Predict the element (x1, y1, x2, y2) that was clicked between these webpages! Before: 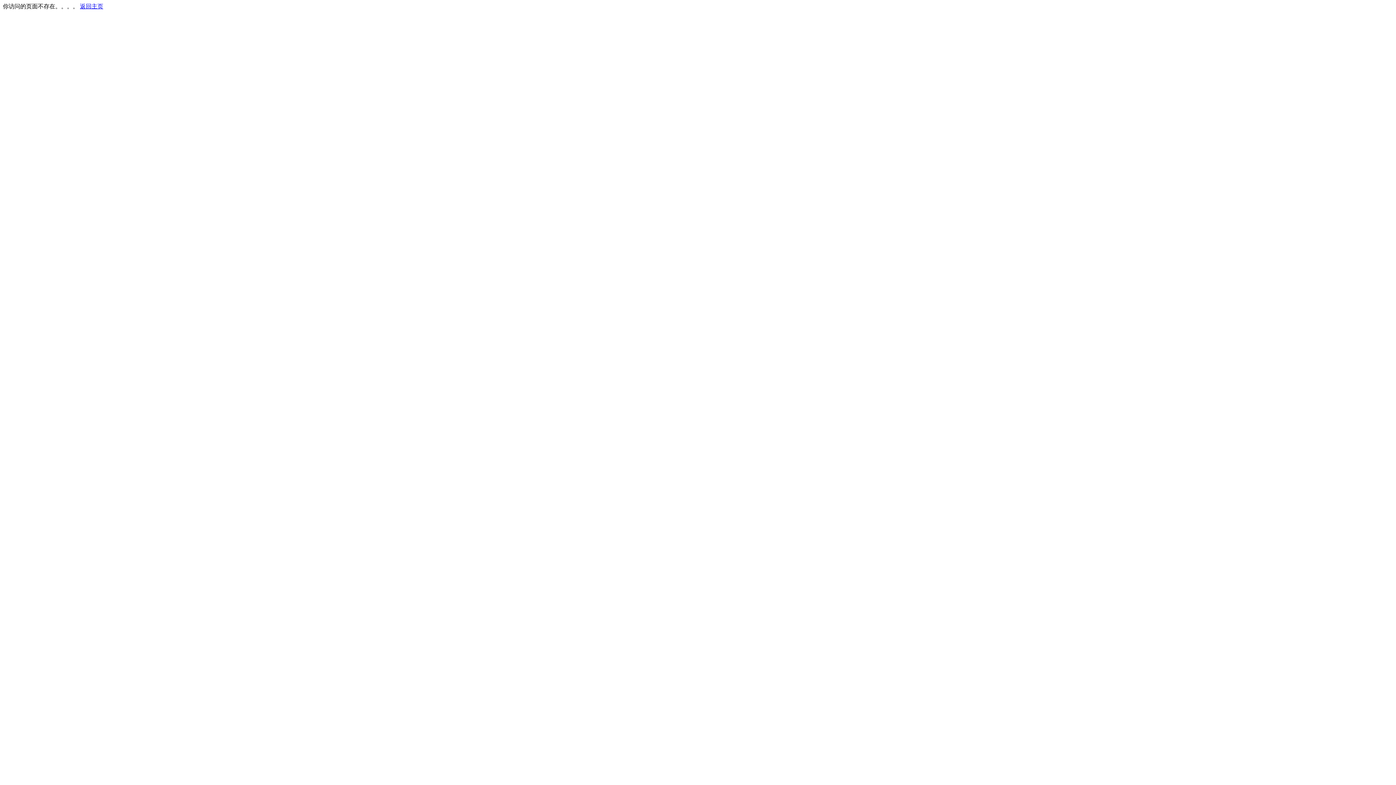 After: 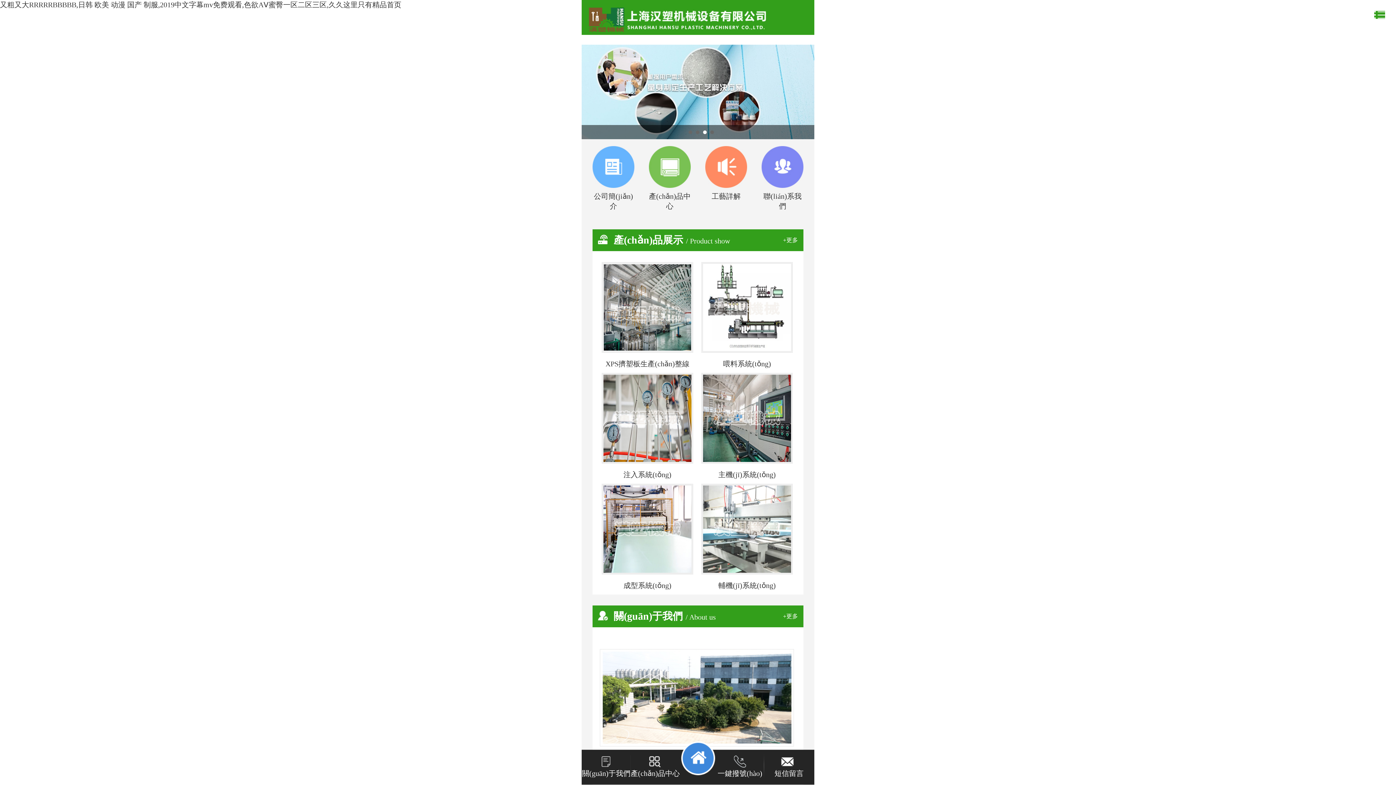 Action: label: 返回主页 bbox: (80, 3, 103, 9)